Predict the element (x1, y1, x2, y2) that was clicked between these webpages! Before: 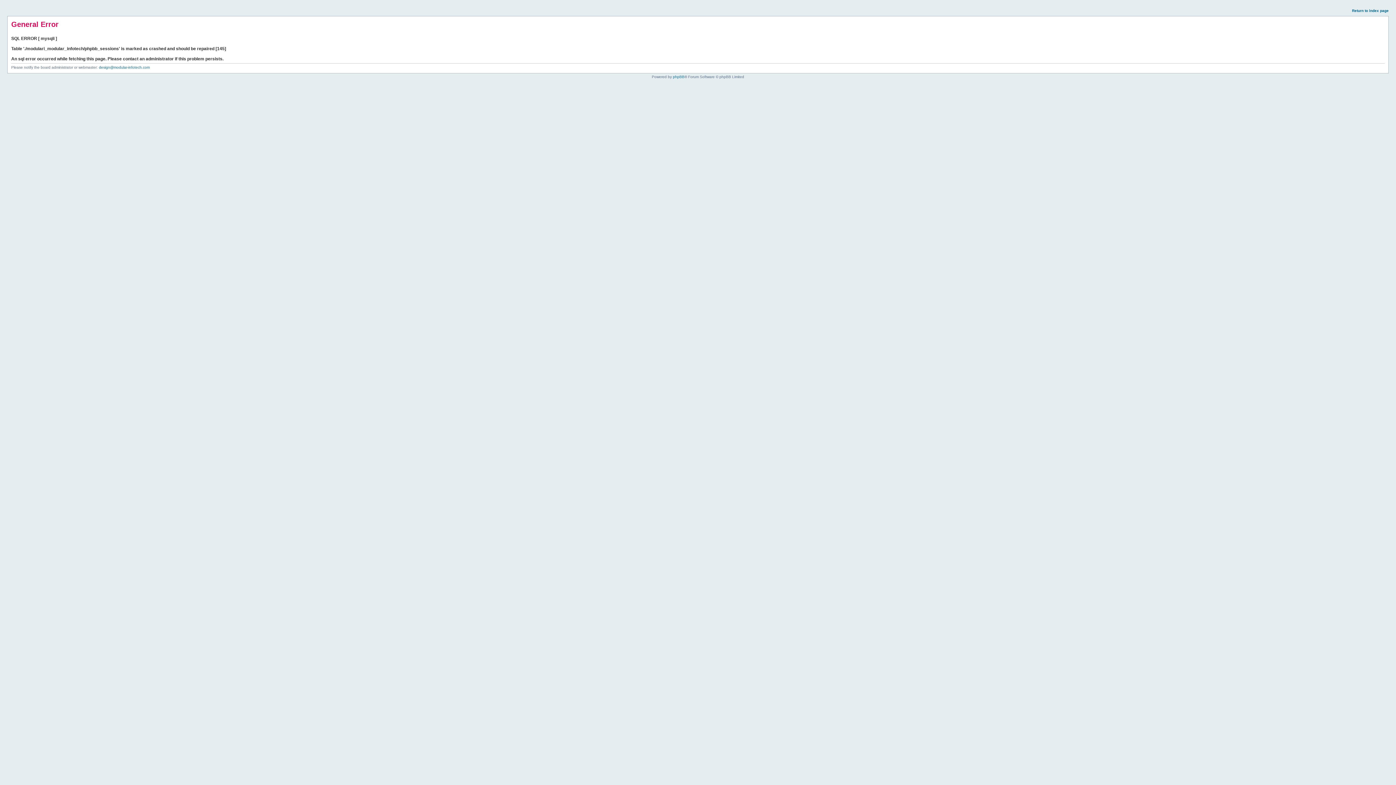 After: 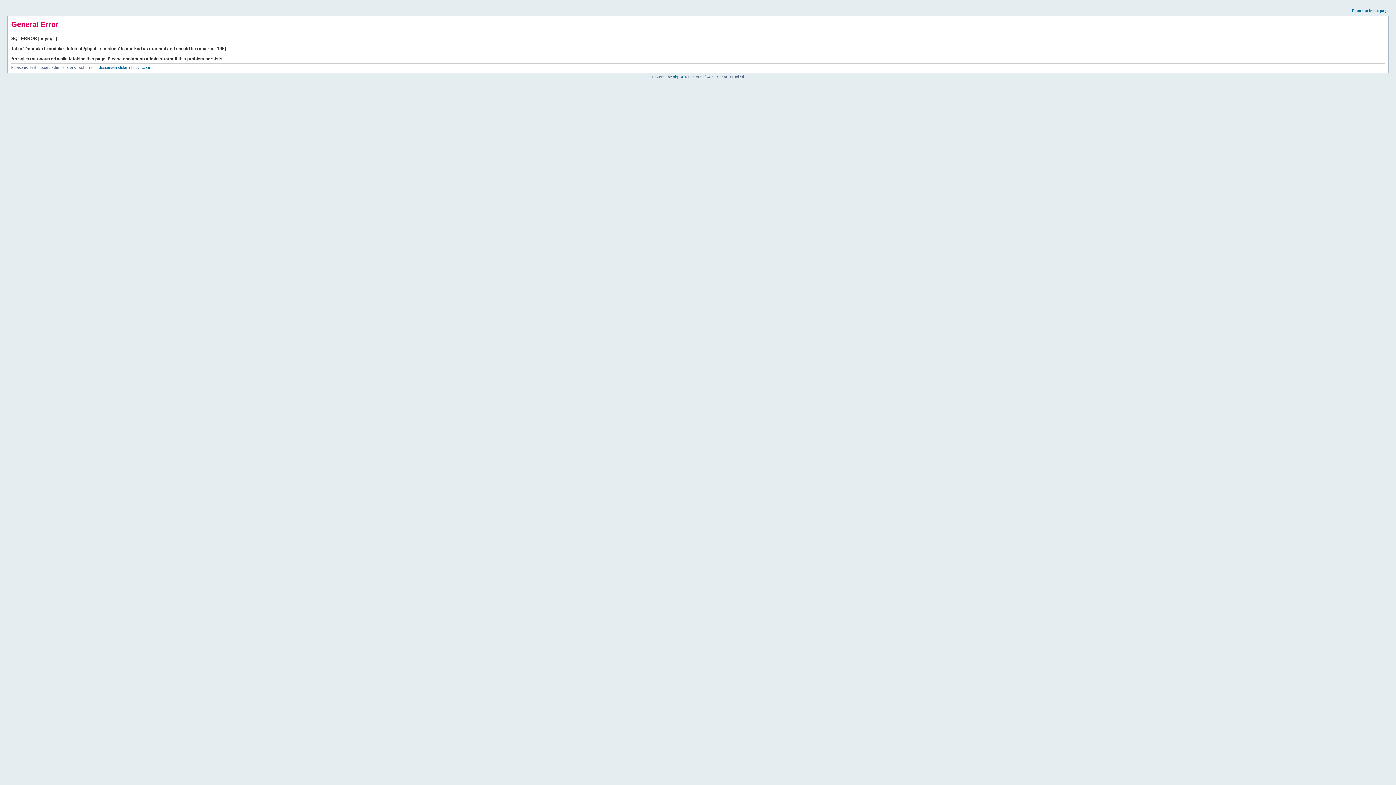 Action: bbox: (1352, 8, 1389, 12) label: Return to index page